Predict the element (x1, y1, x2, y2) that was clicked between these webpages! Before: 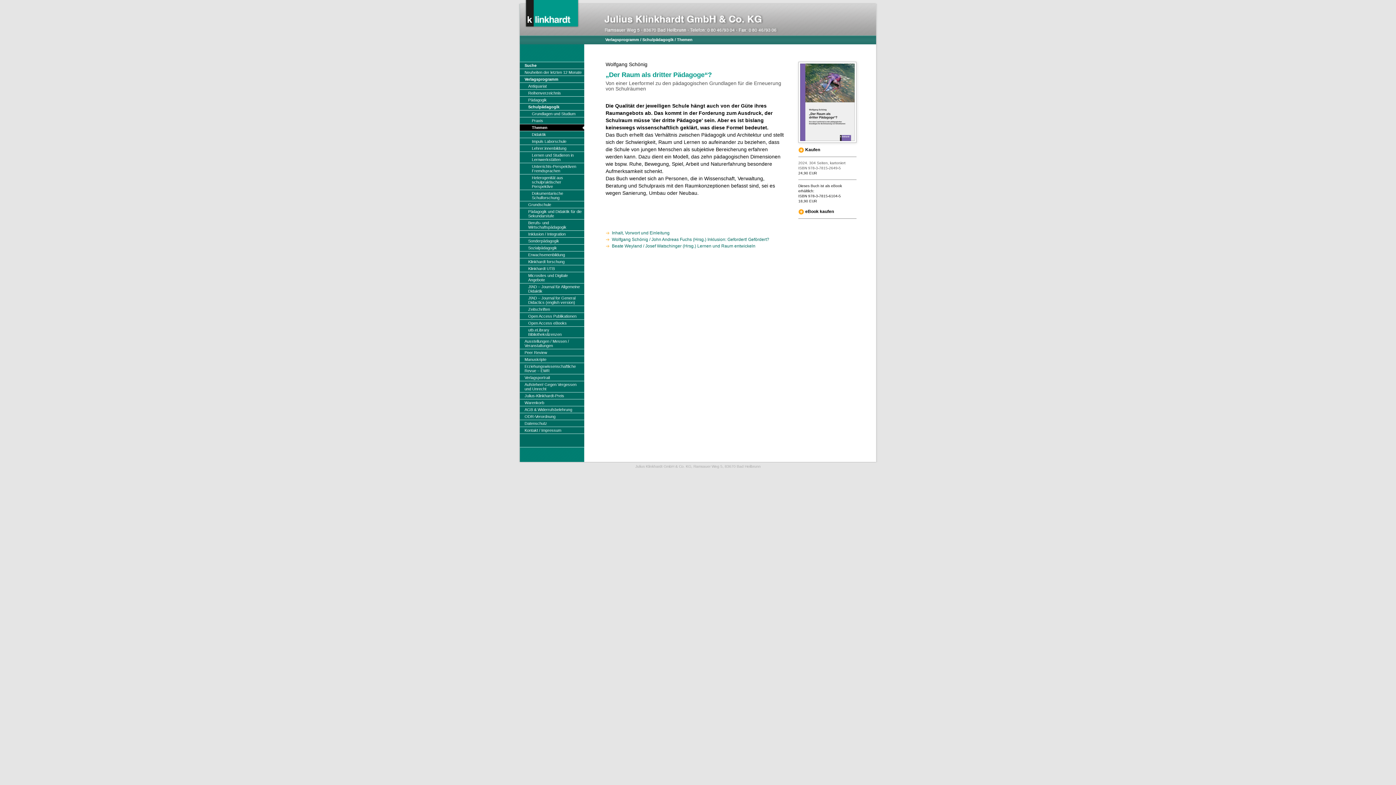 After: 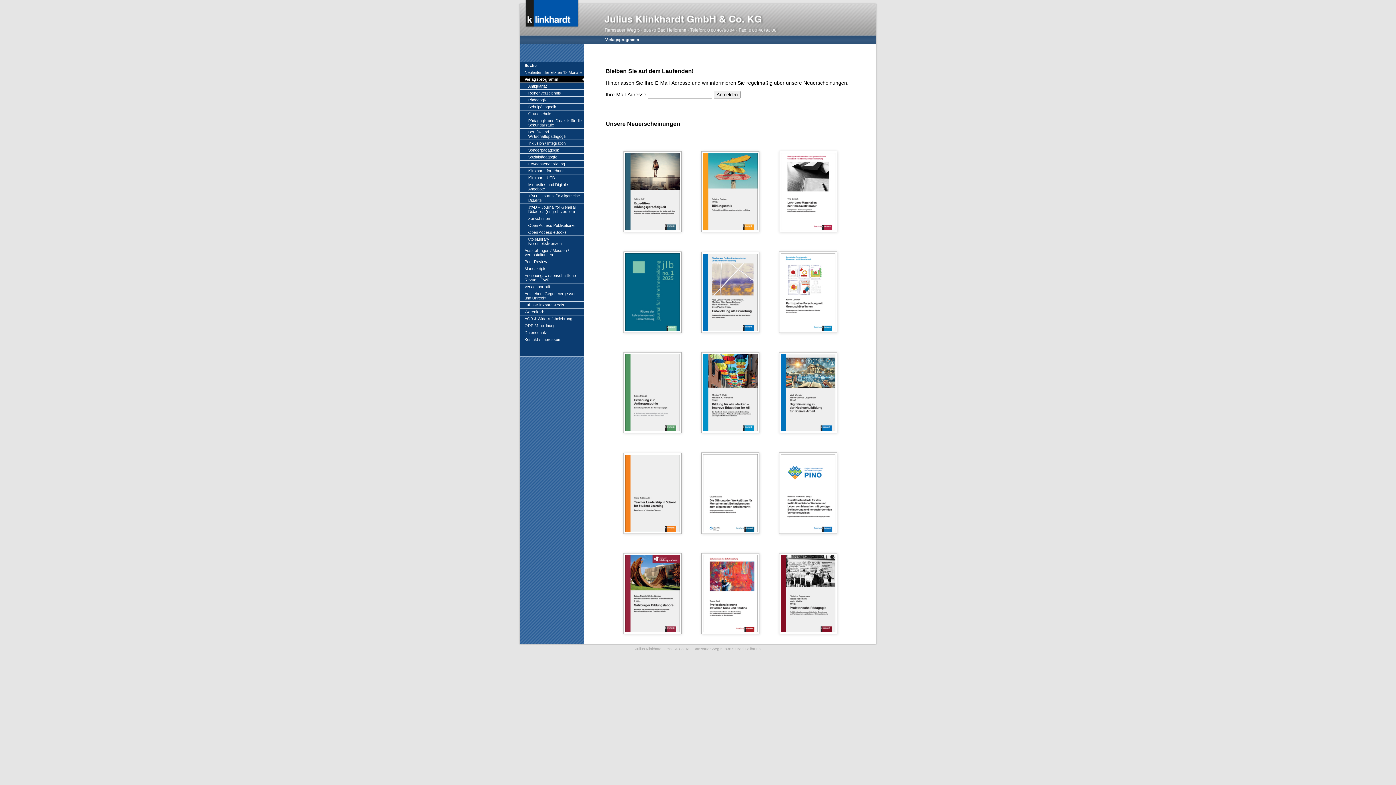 Action: label: Verlagsprogramm bbox: (520, 75, 584, 82)